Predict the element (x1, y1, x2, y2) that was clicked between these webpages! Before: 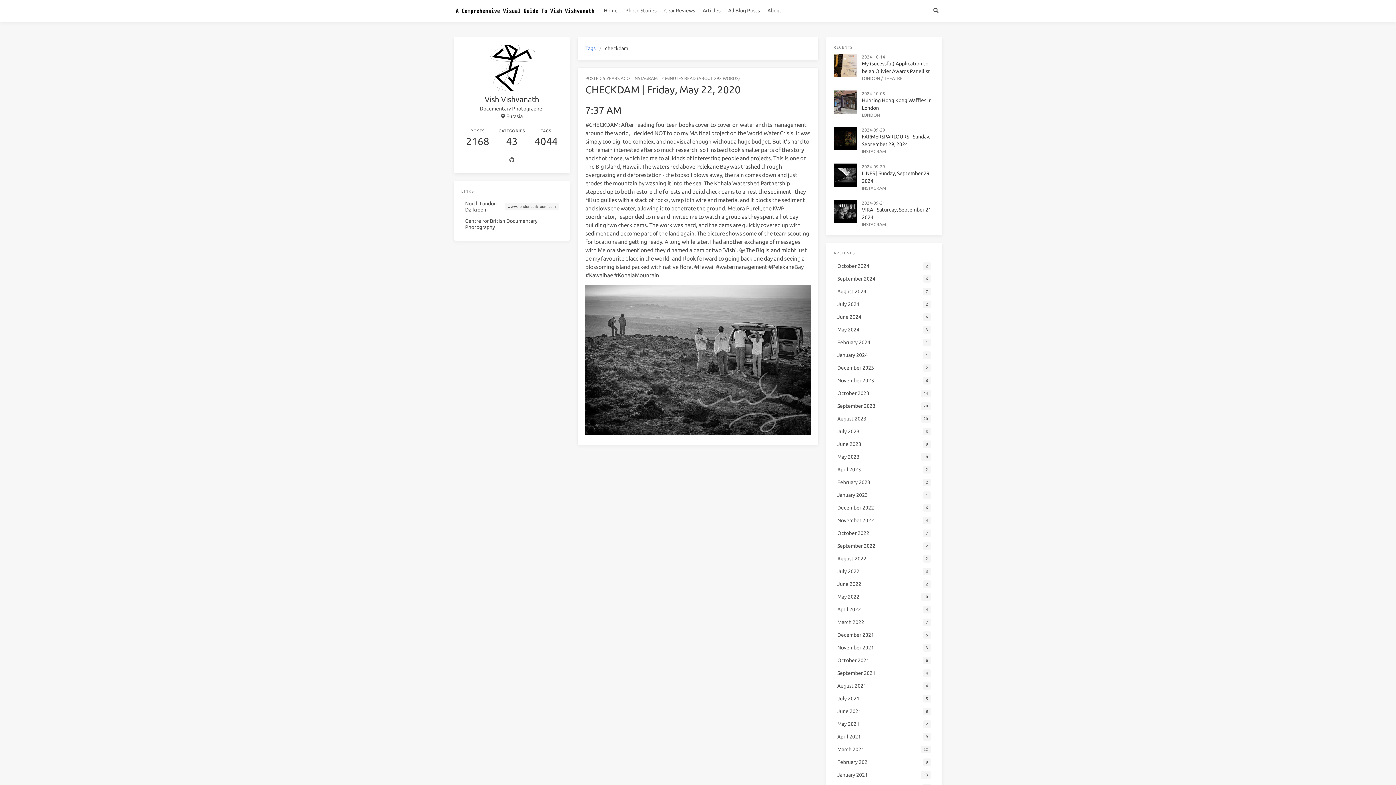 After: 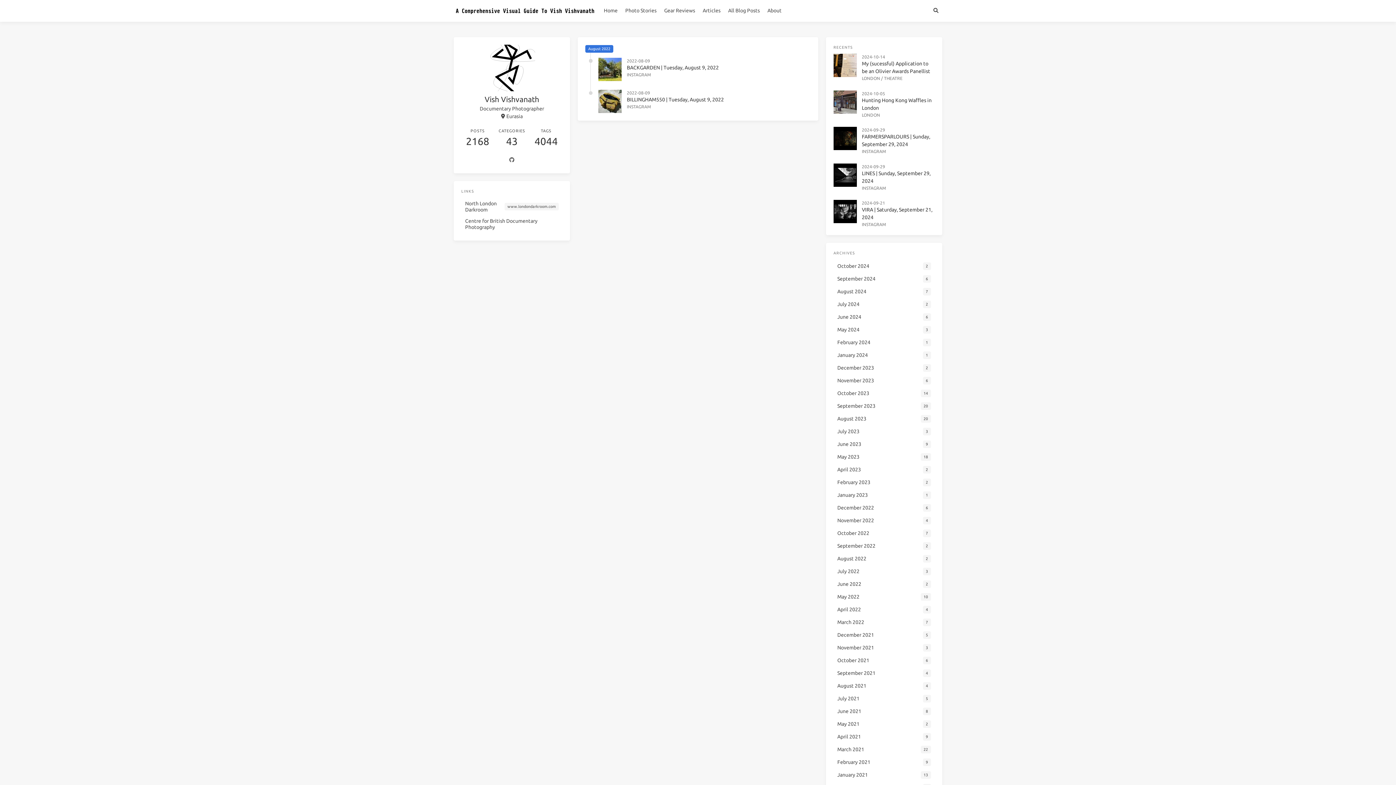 Action: label: August 2022
2 bbox: (833, 552, 934, 565)